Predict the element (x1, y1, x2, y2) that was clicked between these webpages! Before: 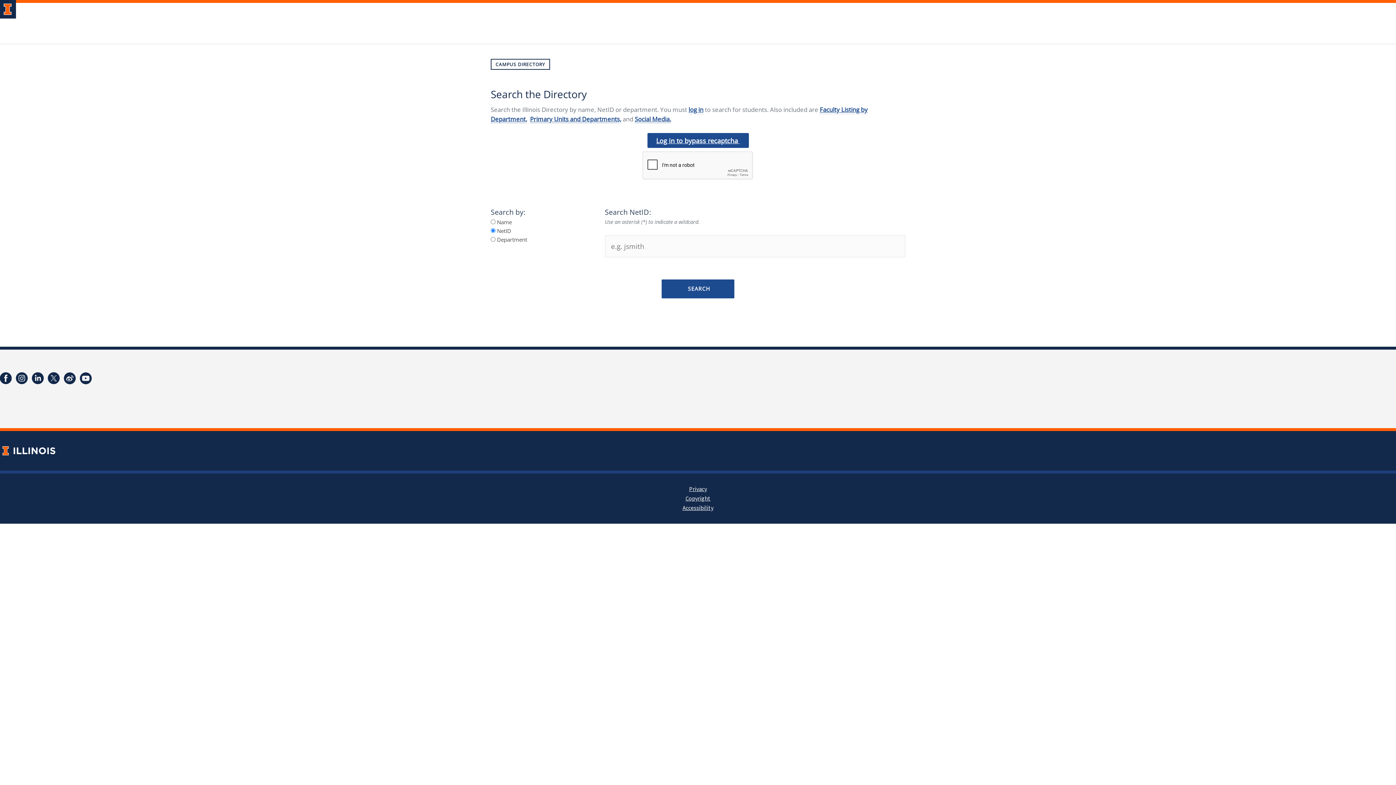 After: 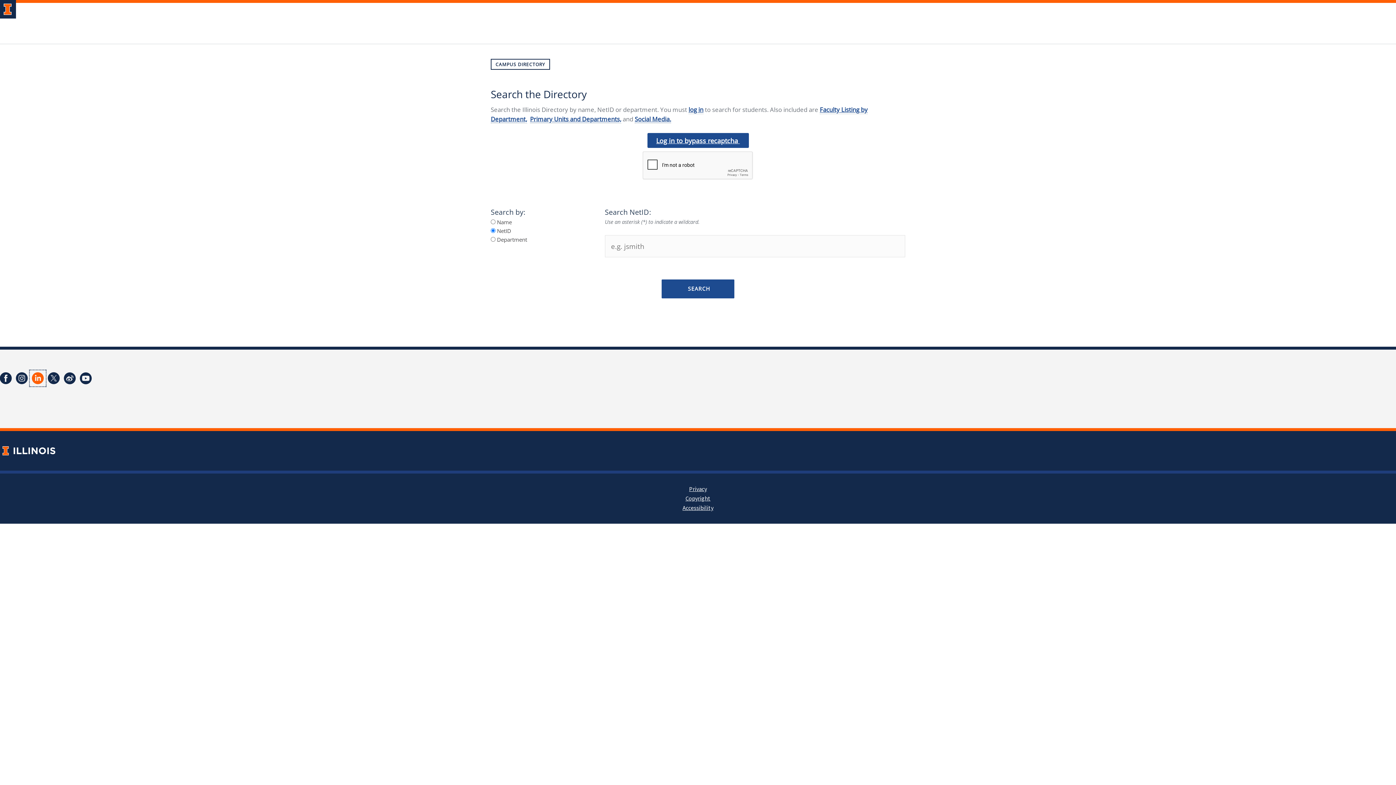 Action: bbox: (29, 370, 45, 386)